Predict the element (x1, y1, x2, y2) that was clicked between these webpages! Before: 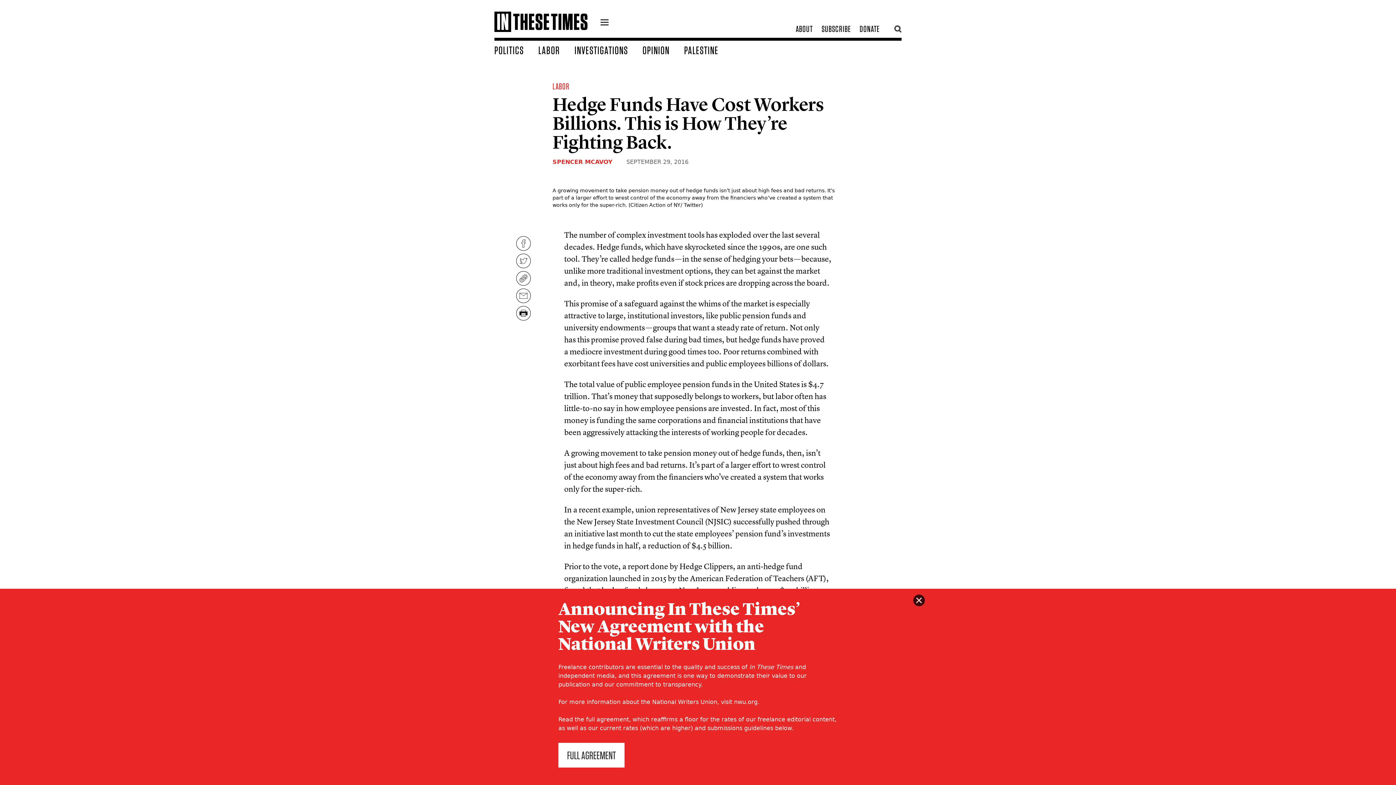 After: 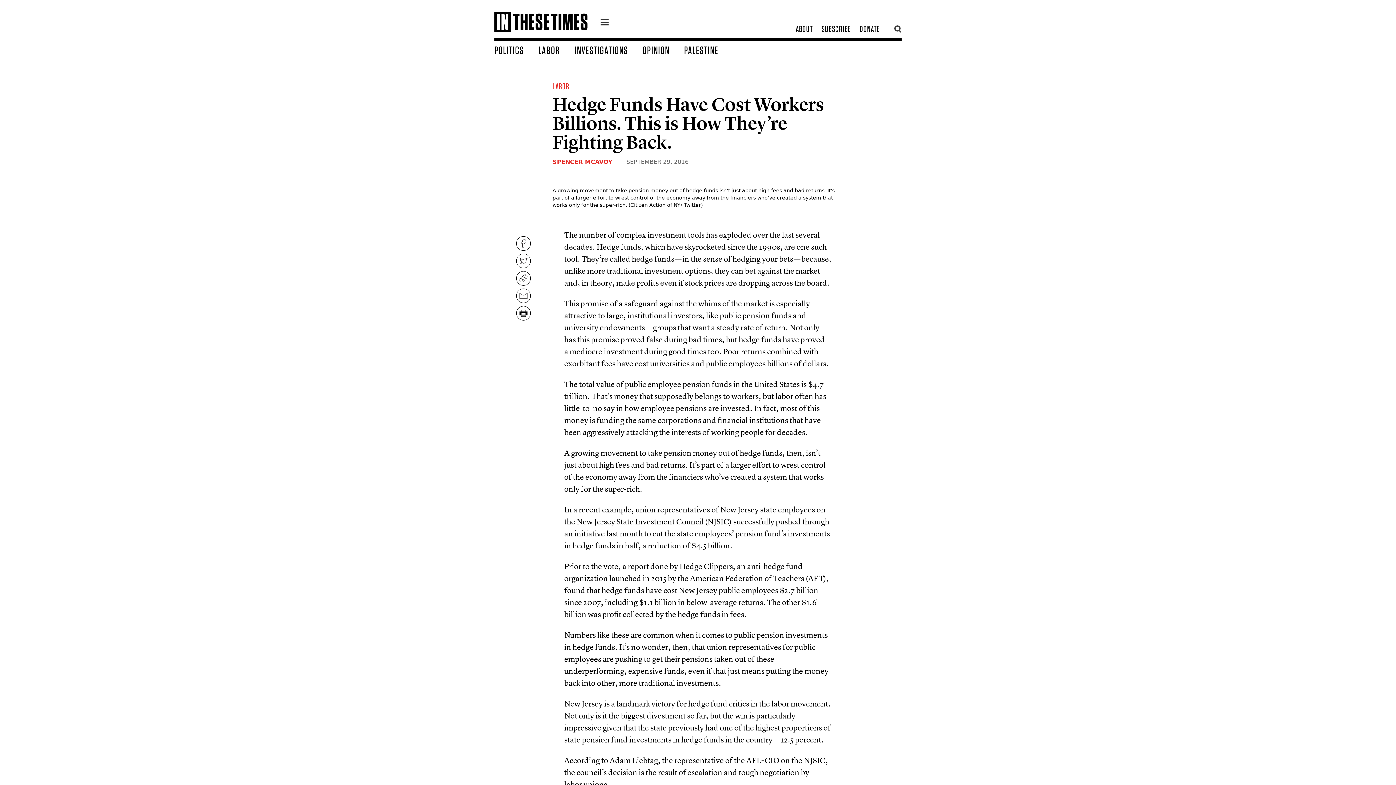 Action: bbox: (913, 594, 925, 606)